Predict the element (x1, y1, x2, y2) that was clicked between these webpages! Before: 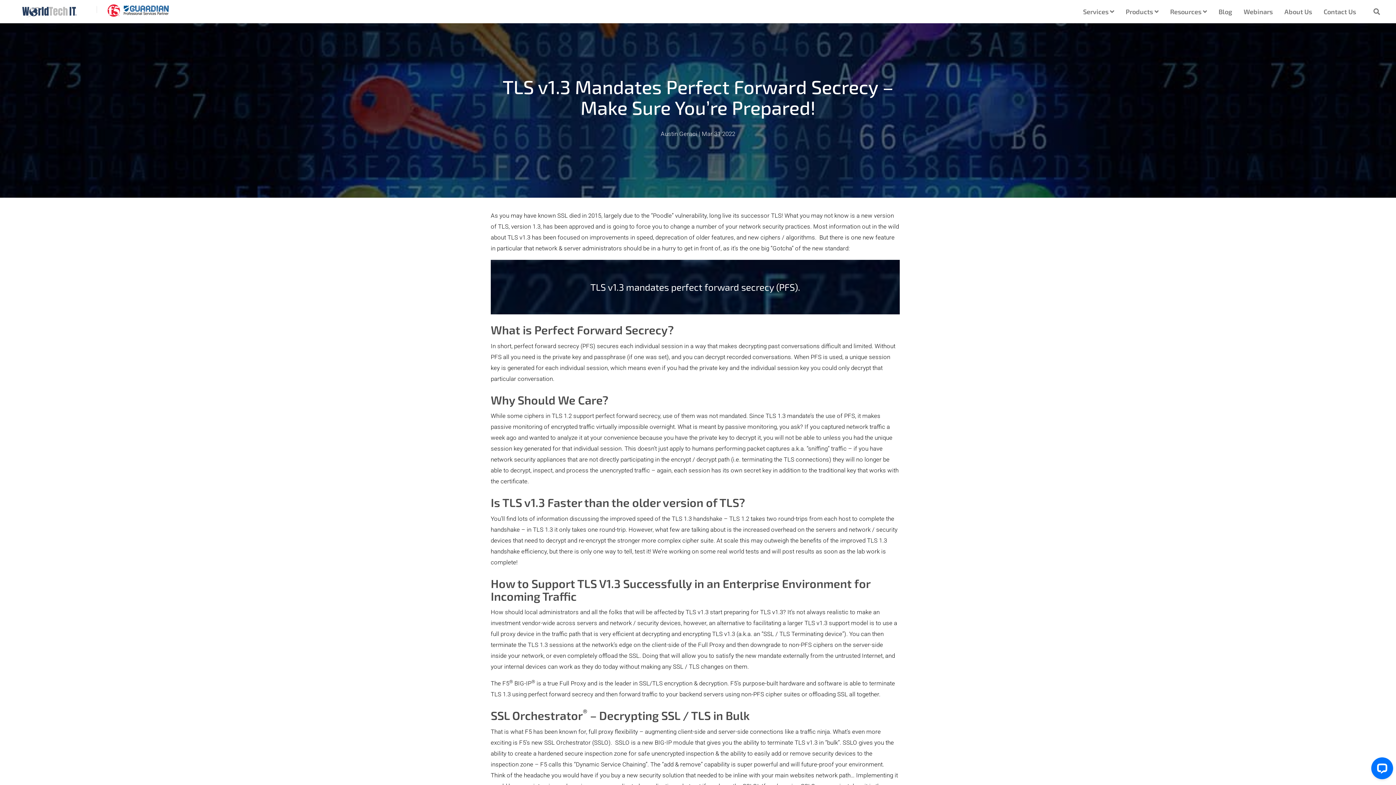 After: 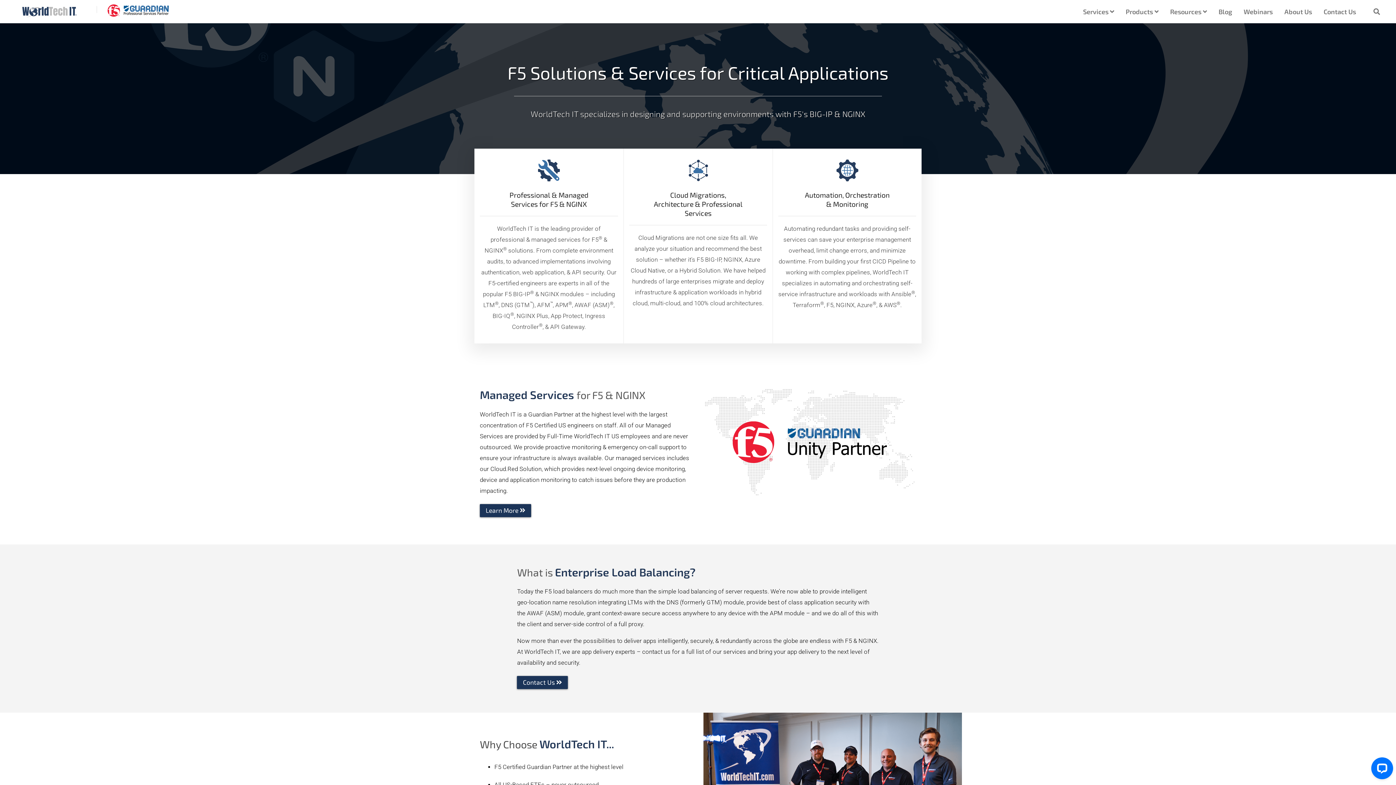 Action: bbox: (10, 4, 87, 17)